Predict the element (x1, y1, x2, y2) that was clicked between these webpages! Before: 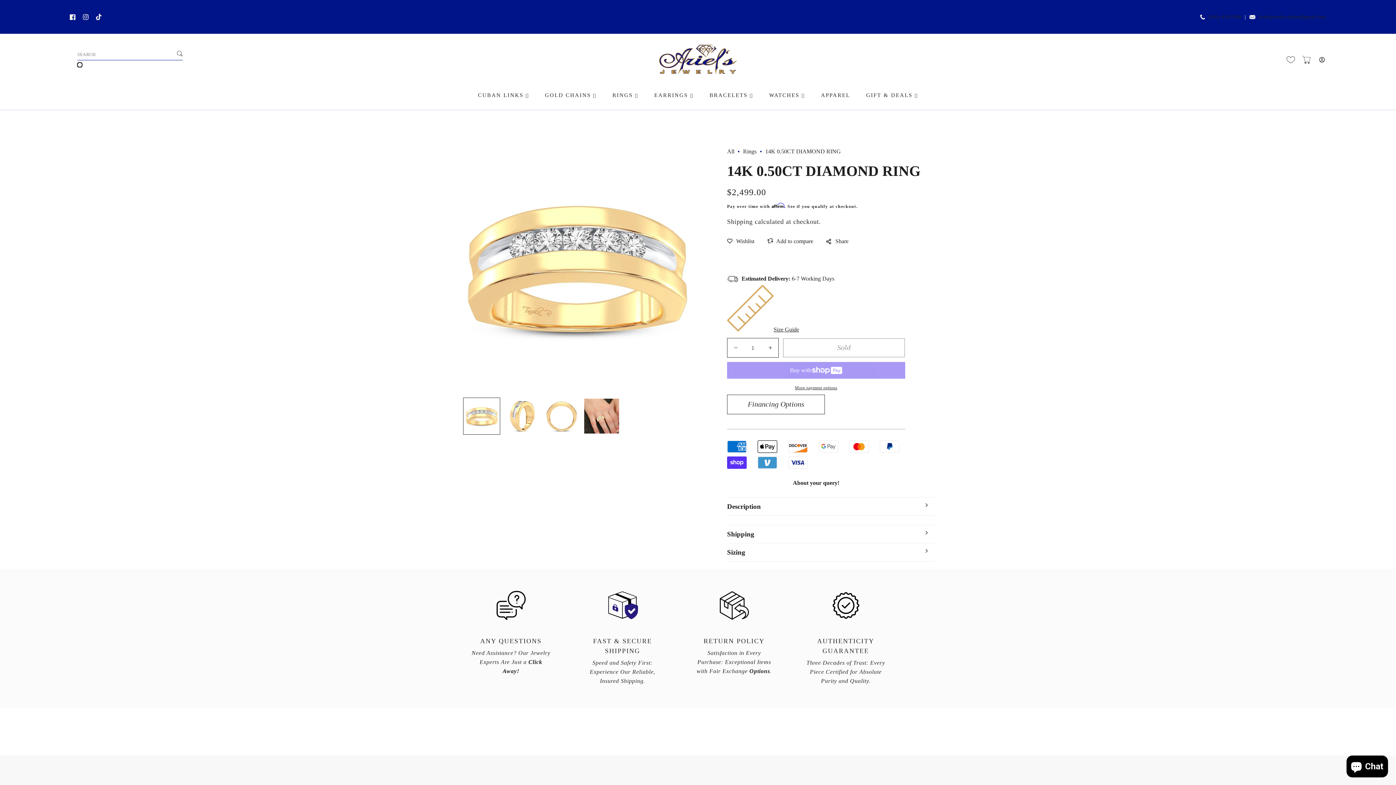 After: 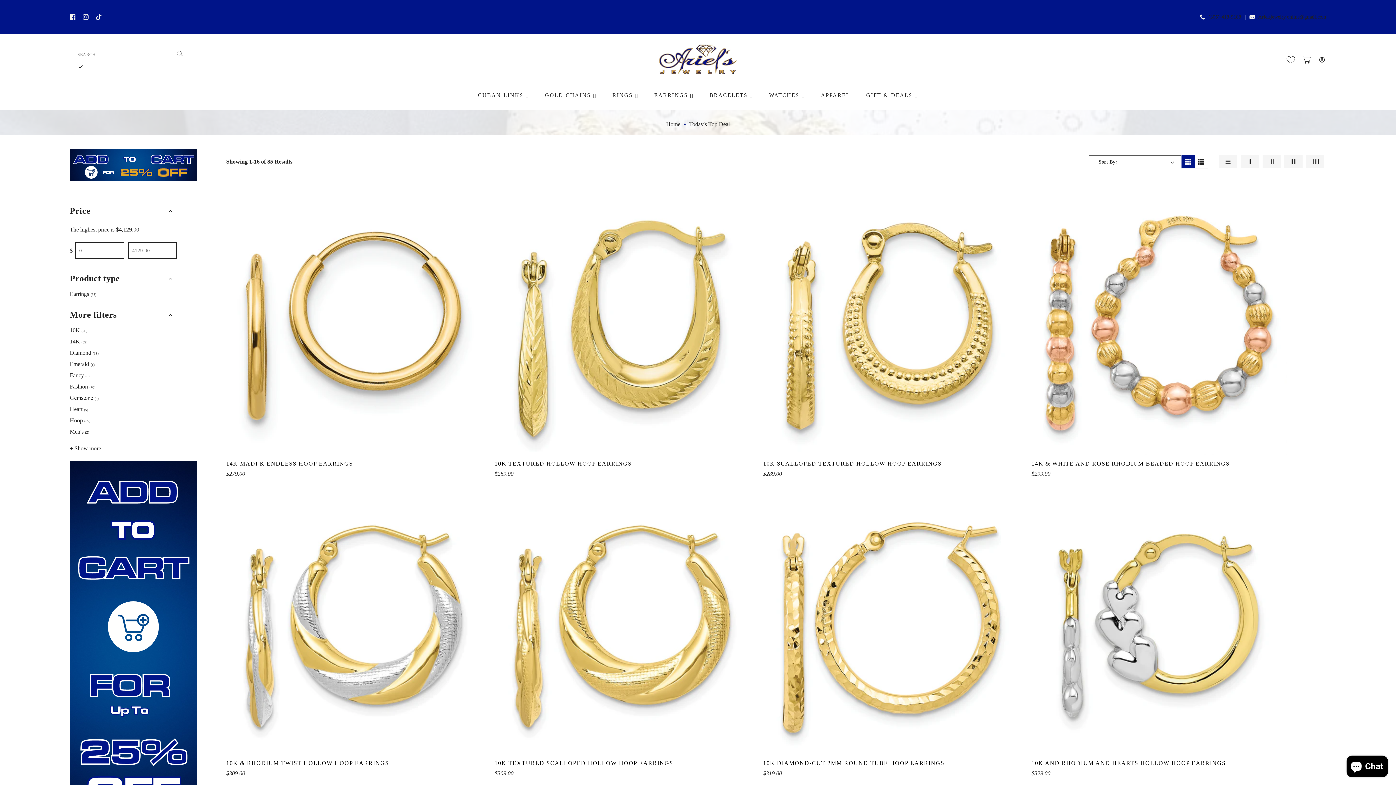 Action: bbox: (43, 12, 138, 21) label: Today's Top Deal | SHOP NOW | Daily Deals